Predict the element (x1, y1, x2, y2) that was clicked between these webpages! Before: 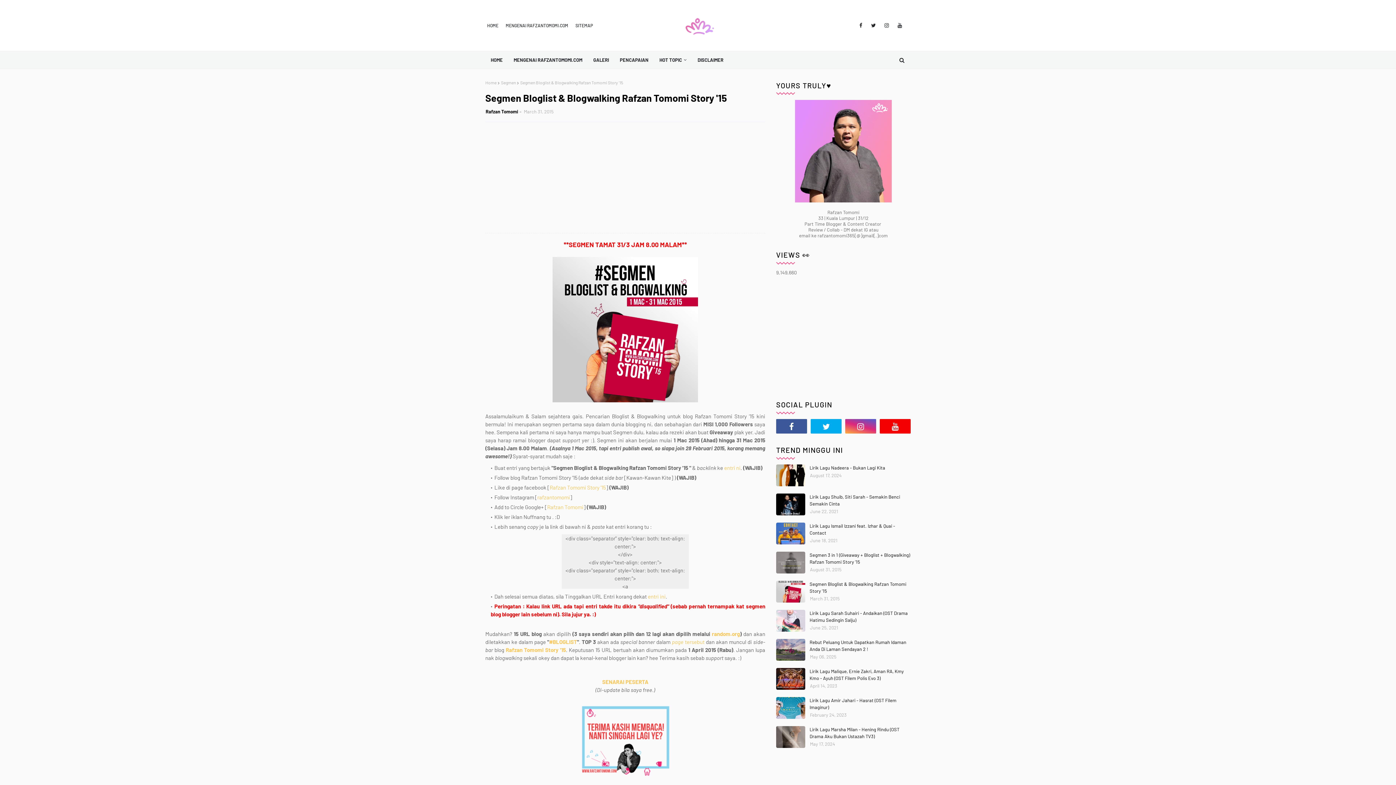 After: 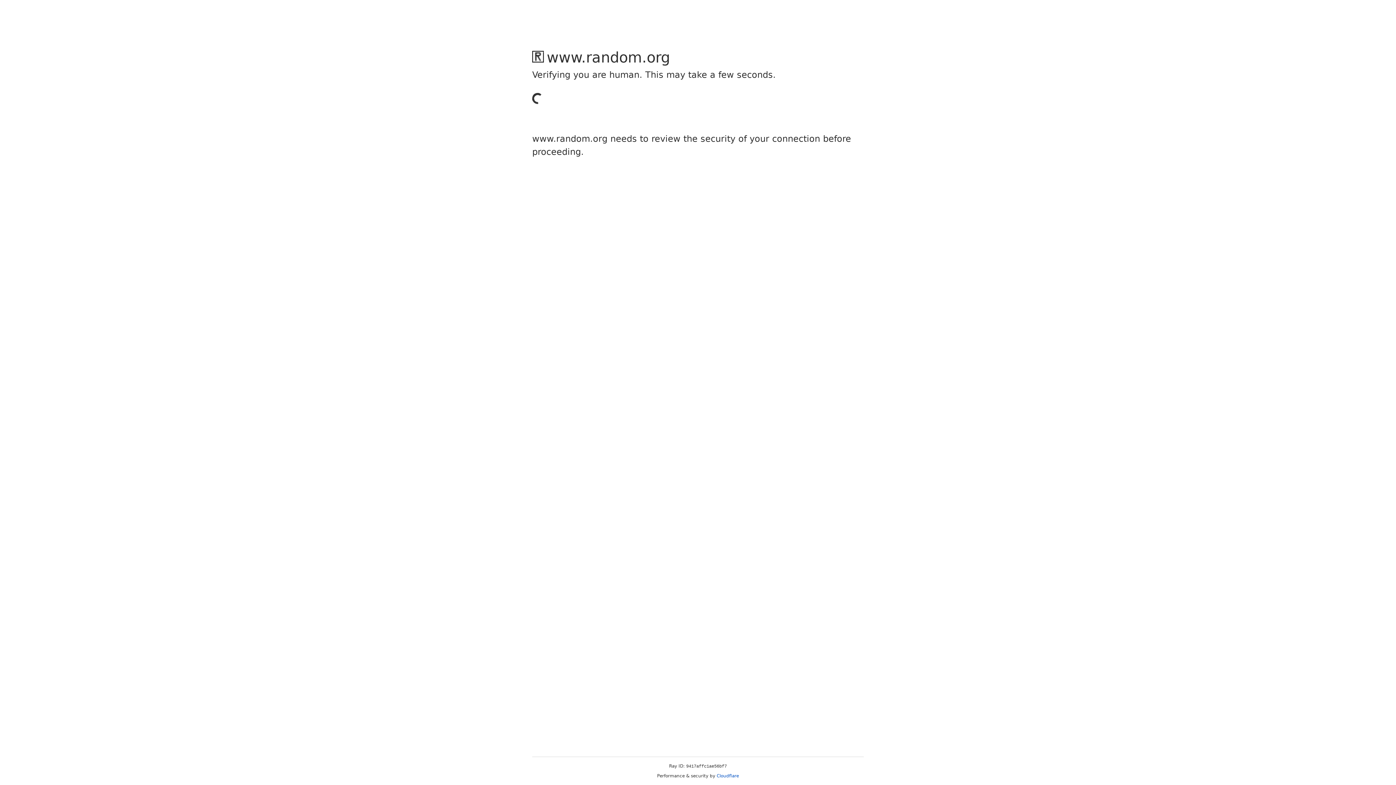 Action: bbox: (712, 630, 740, 637) label: random.org